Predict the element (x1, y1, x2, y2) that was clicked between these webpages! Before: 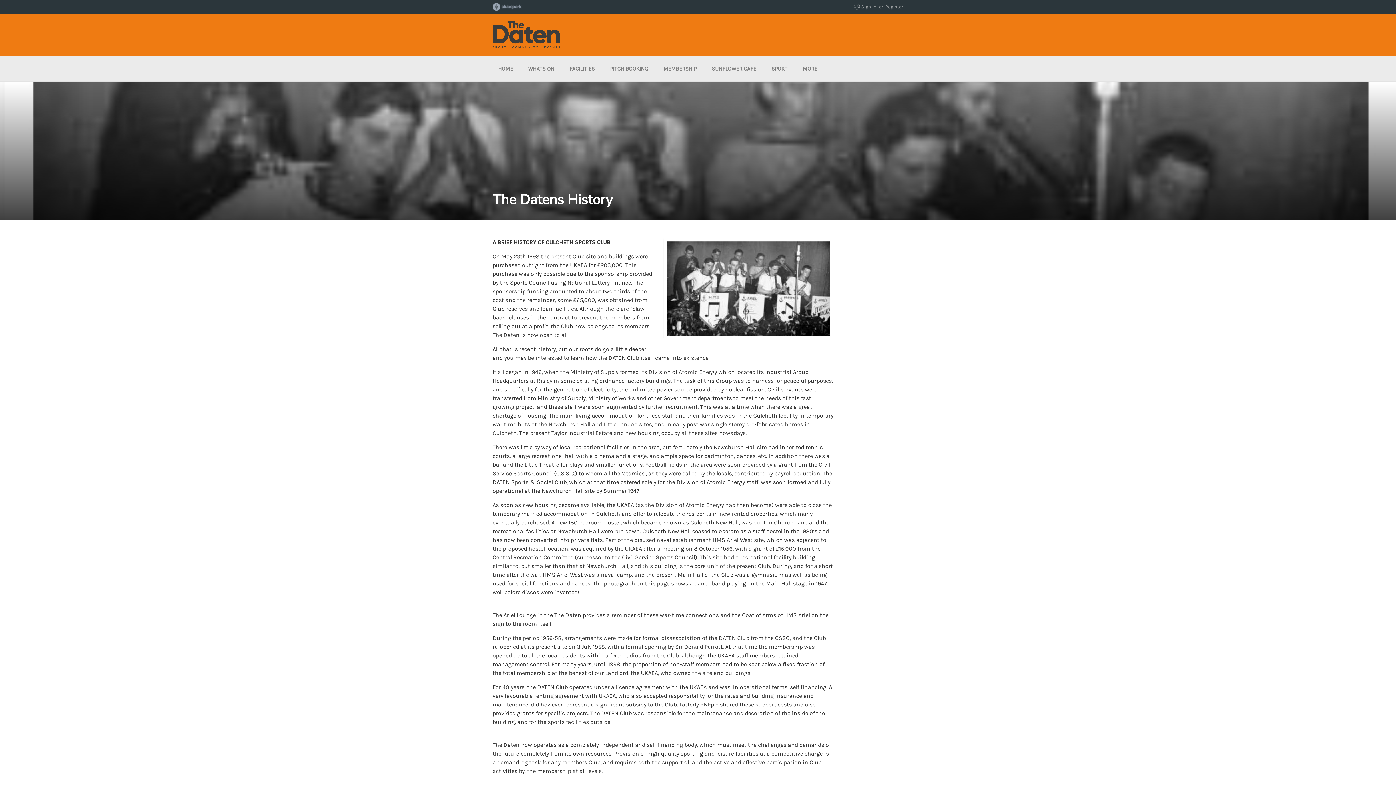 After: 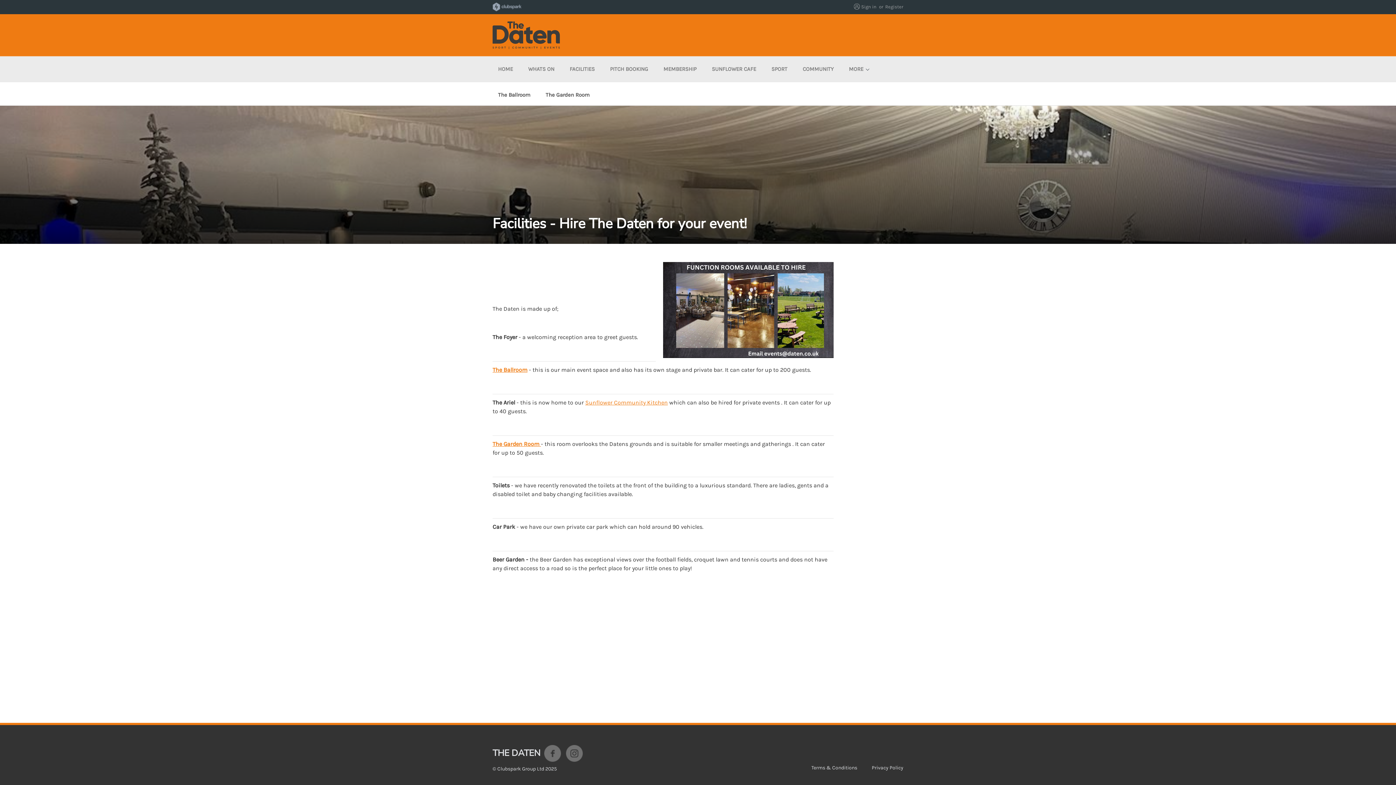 Action: bbox: (564, 56, 600, 81) label: FACILITIES